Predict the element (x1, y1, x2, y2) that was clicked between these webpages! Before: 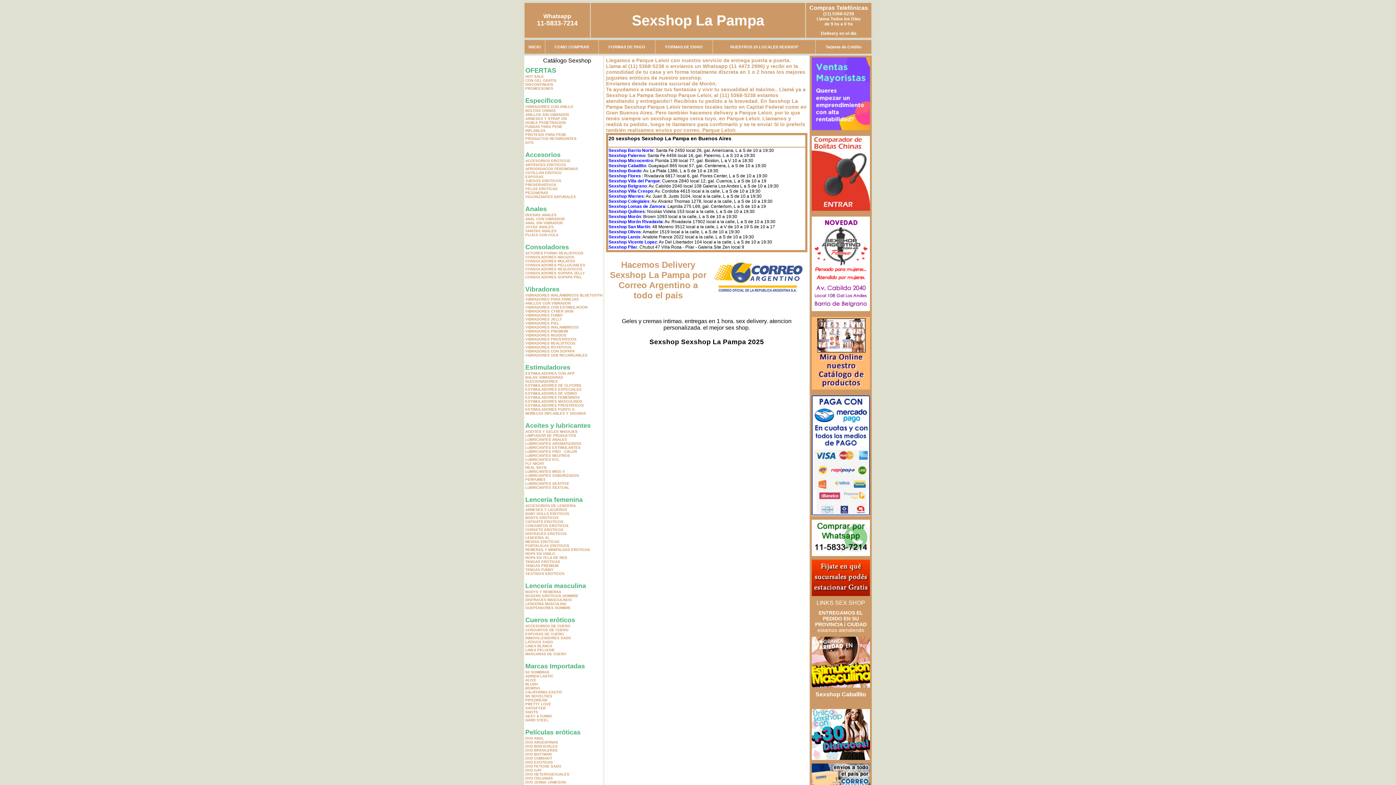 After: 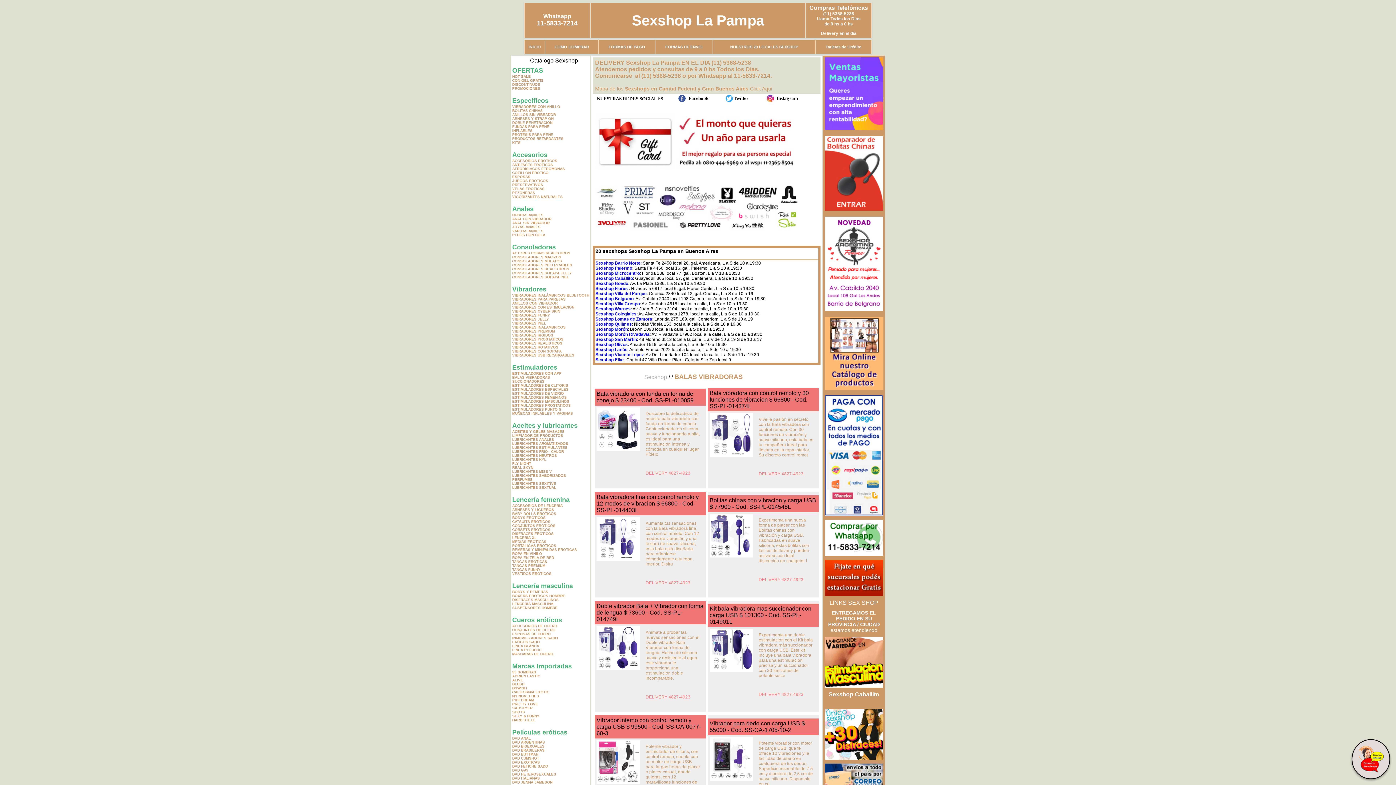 Action: bbox: (525, 375, 563, 379) label: BALAS VIBRADORAS